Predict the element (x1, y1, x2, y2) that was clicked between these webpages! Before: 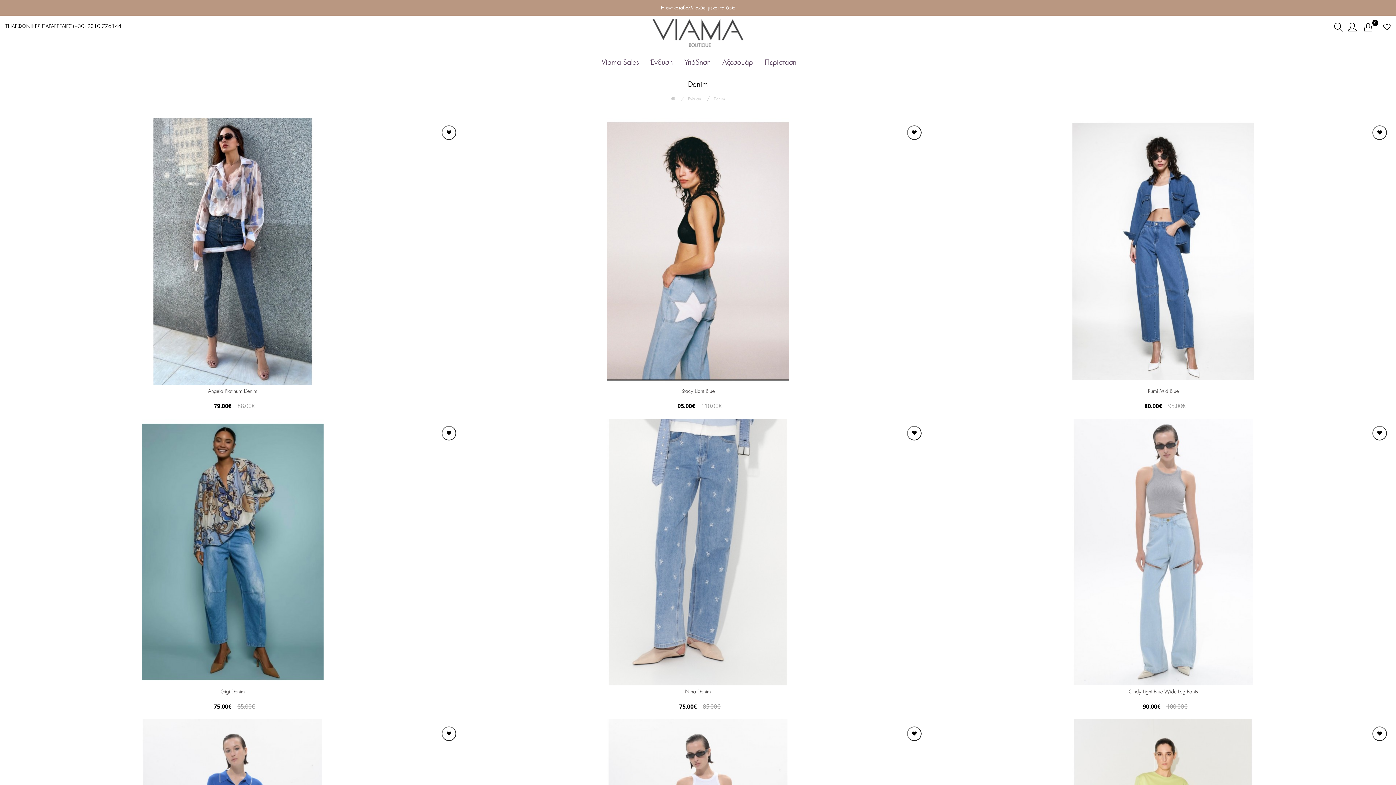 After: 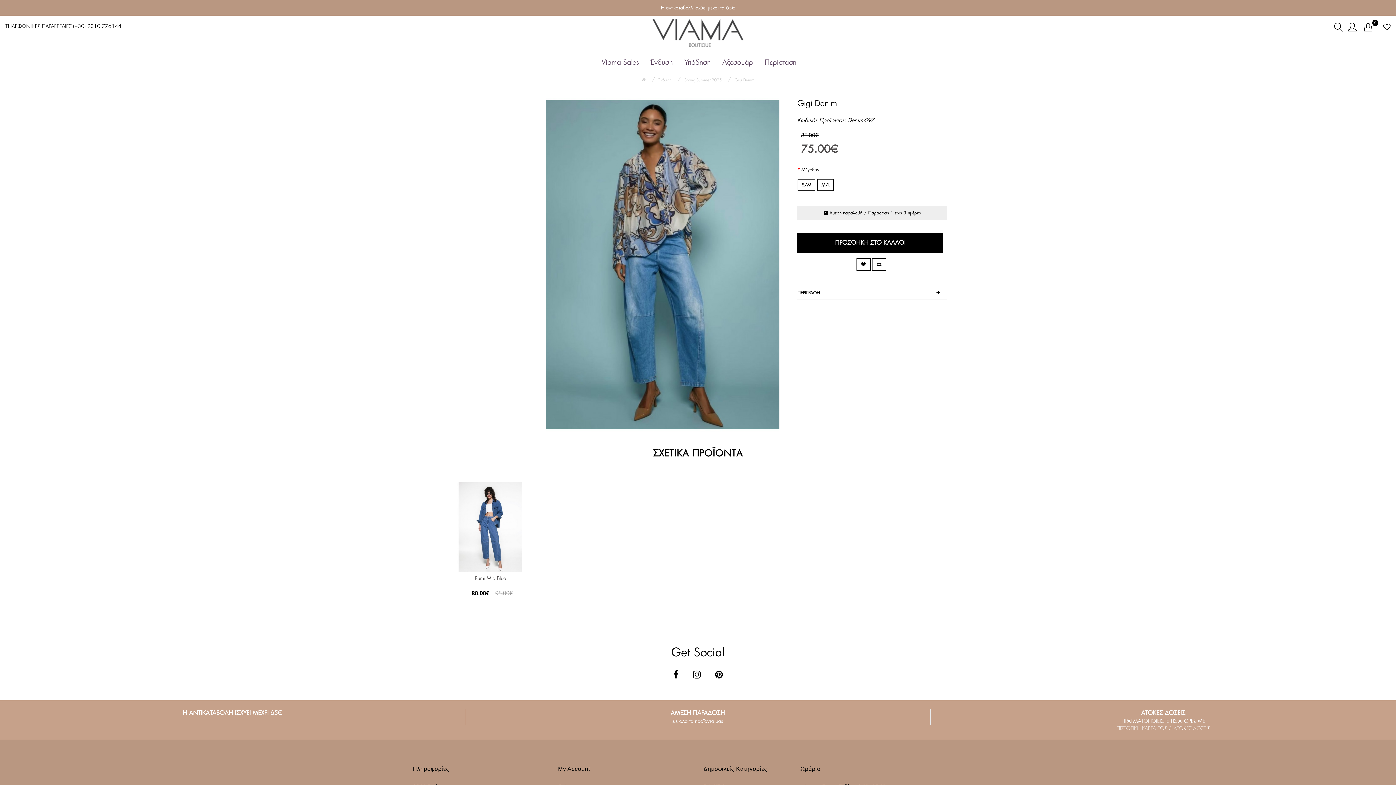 Action: bbox: (5, 418, 459, 685)